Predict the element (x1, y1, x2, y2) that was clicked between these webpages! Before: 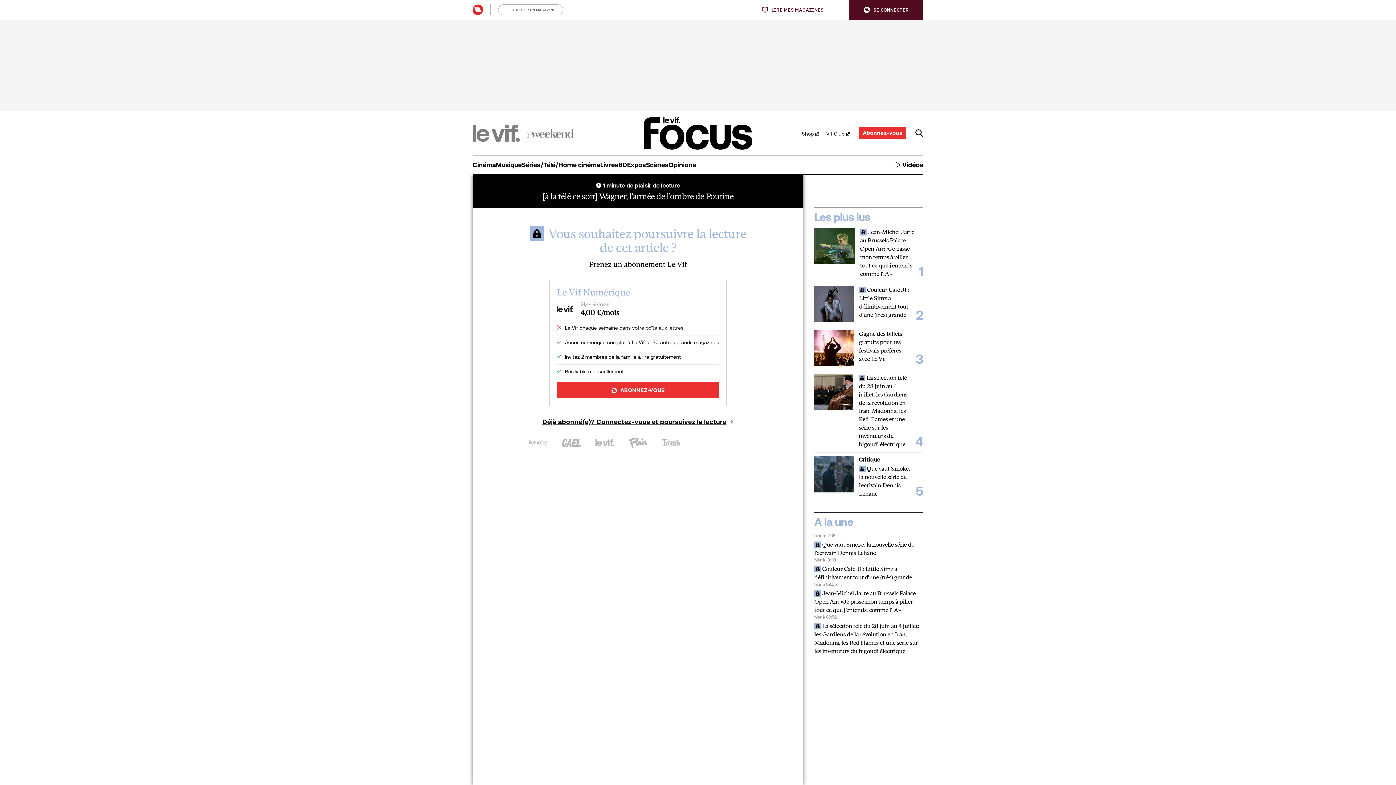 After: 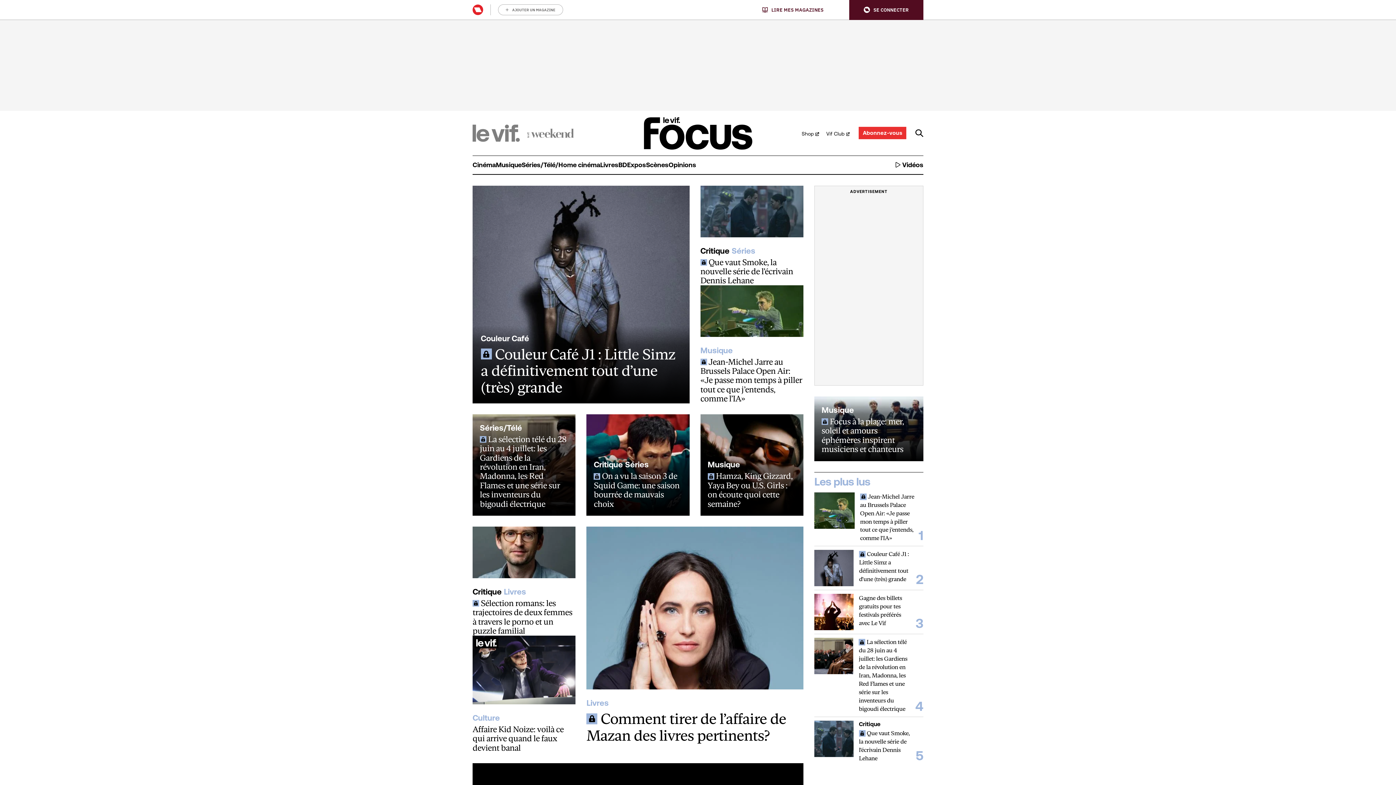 Action: bbox: (643, 116, 753, 150)